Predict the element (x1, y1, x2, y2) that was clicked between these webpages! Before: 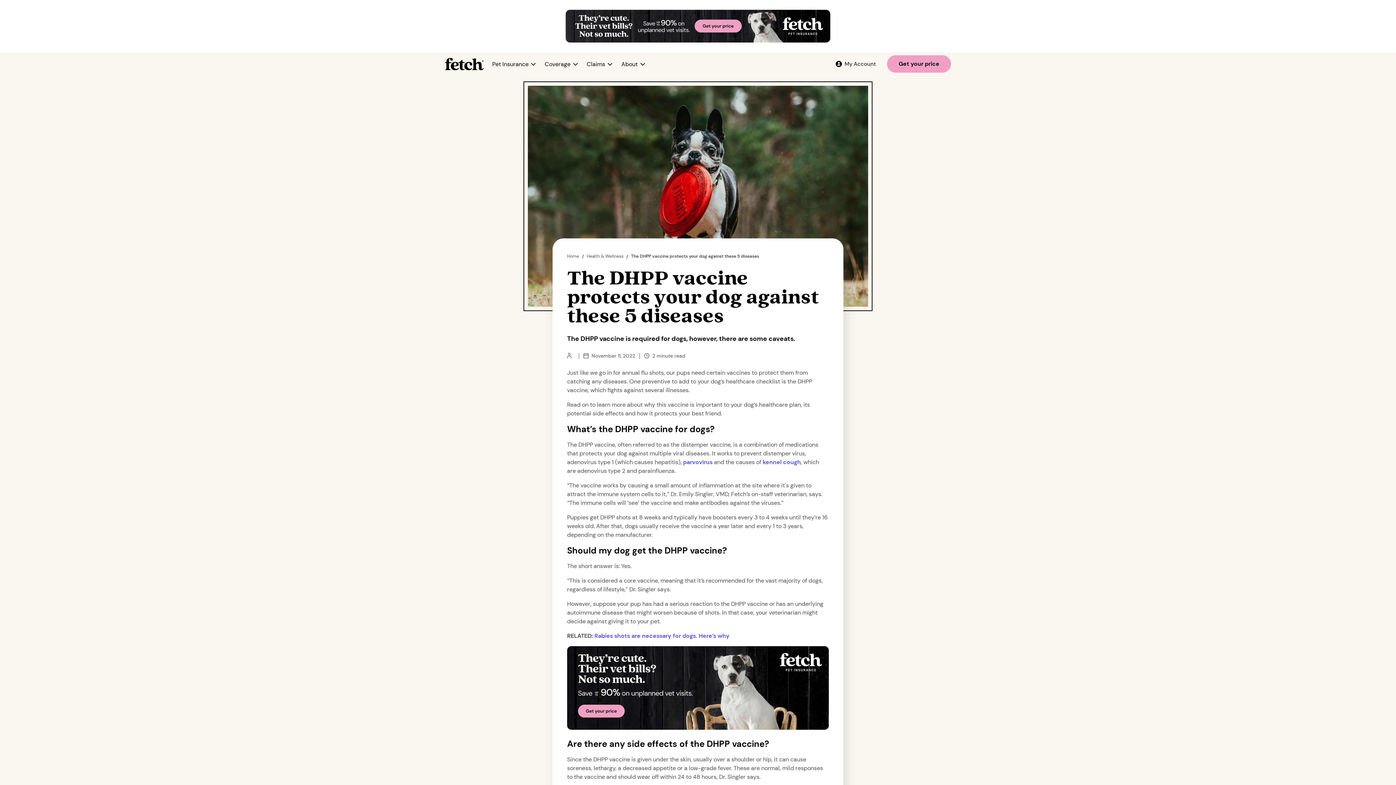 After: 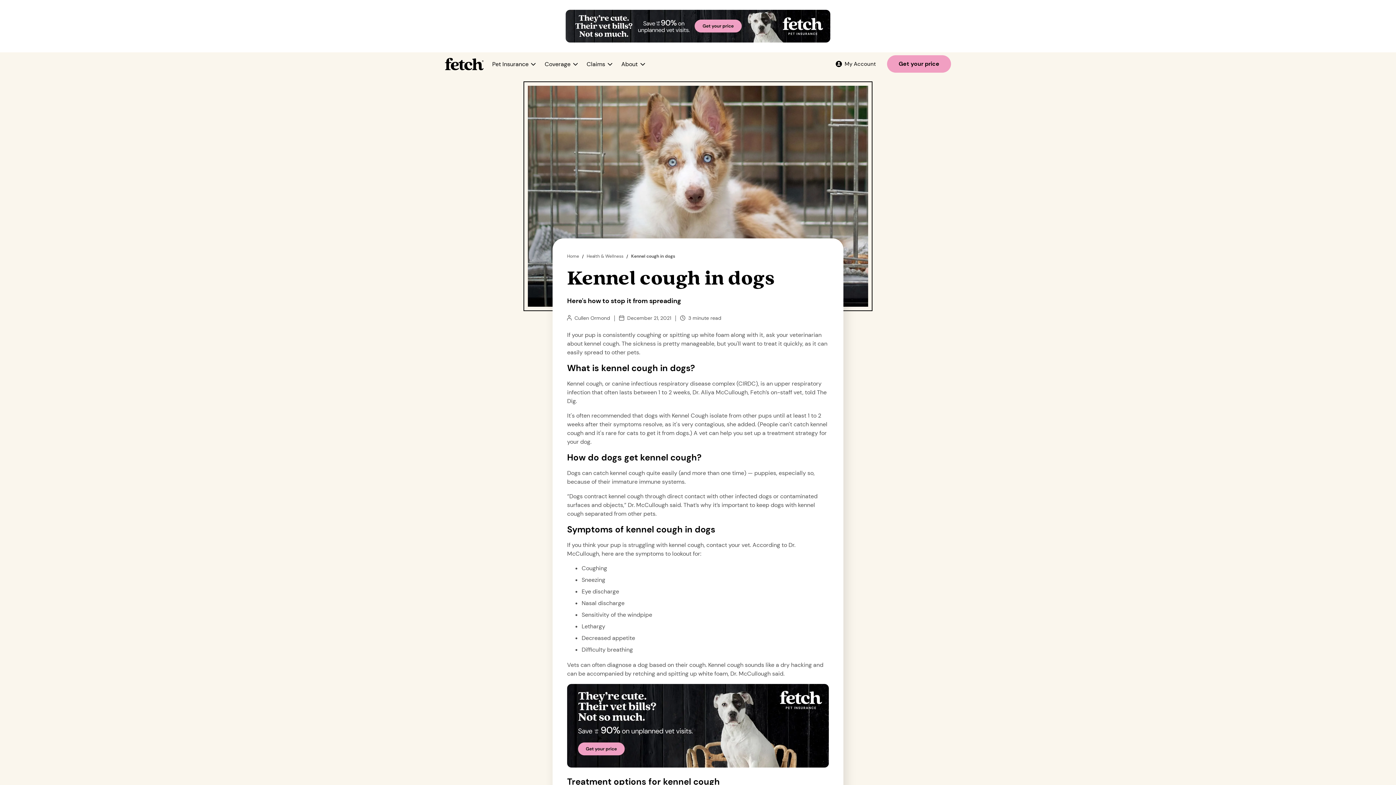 Action: label: kennel cough bbox: (762, 458, 801, 466)